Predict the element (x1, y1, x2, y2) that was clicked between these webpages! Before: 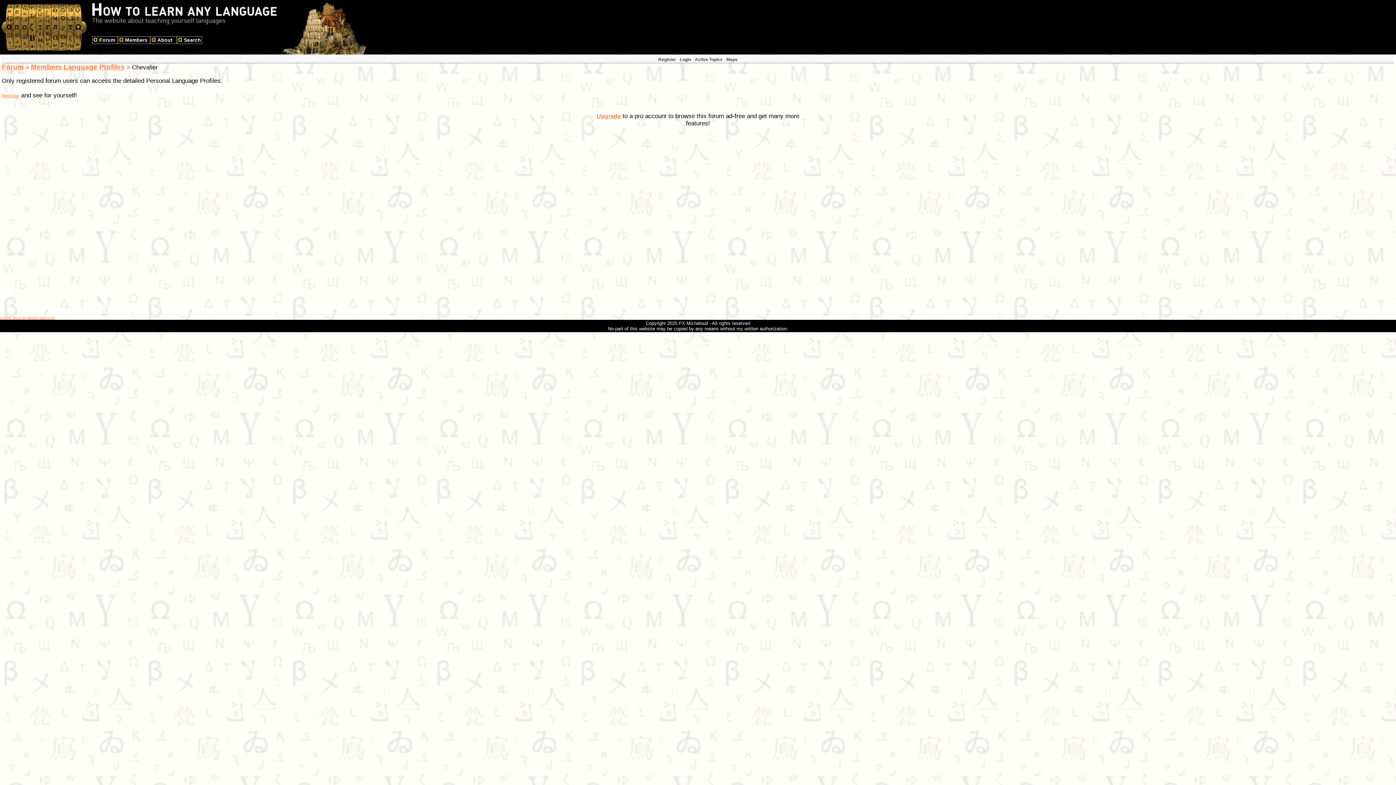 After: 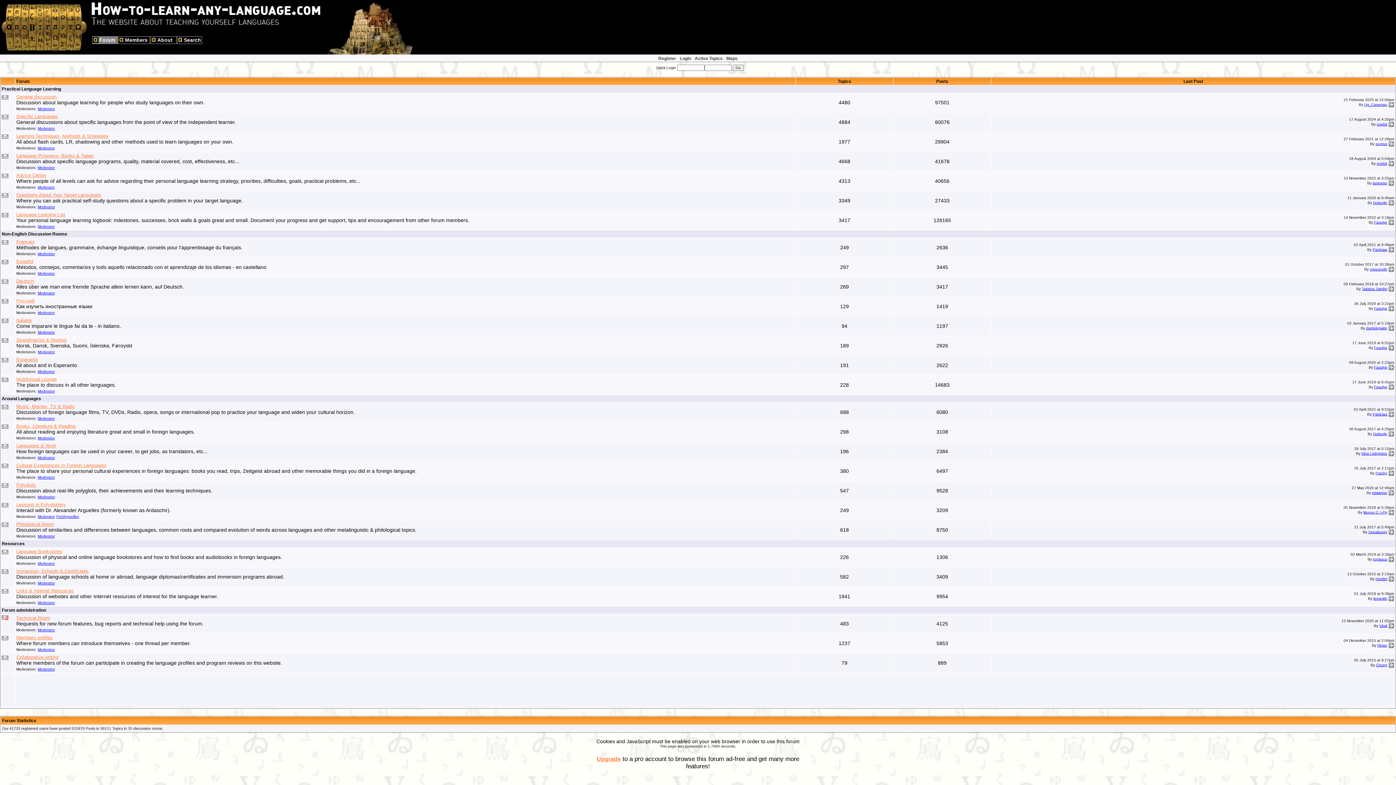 Action: bbox: (57, 46, 68, 52)